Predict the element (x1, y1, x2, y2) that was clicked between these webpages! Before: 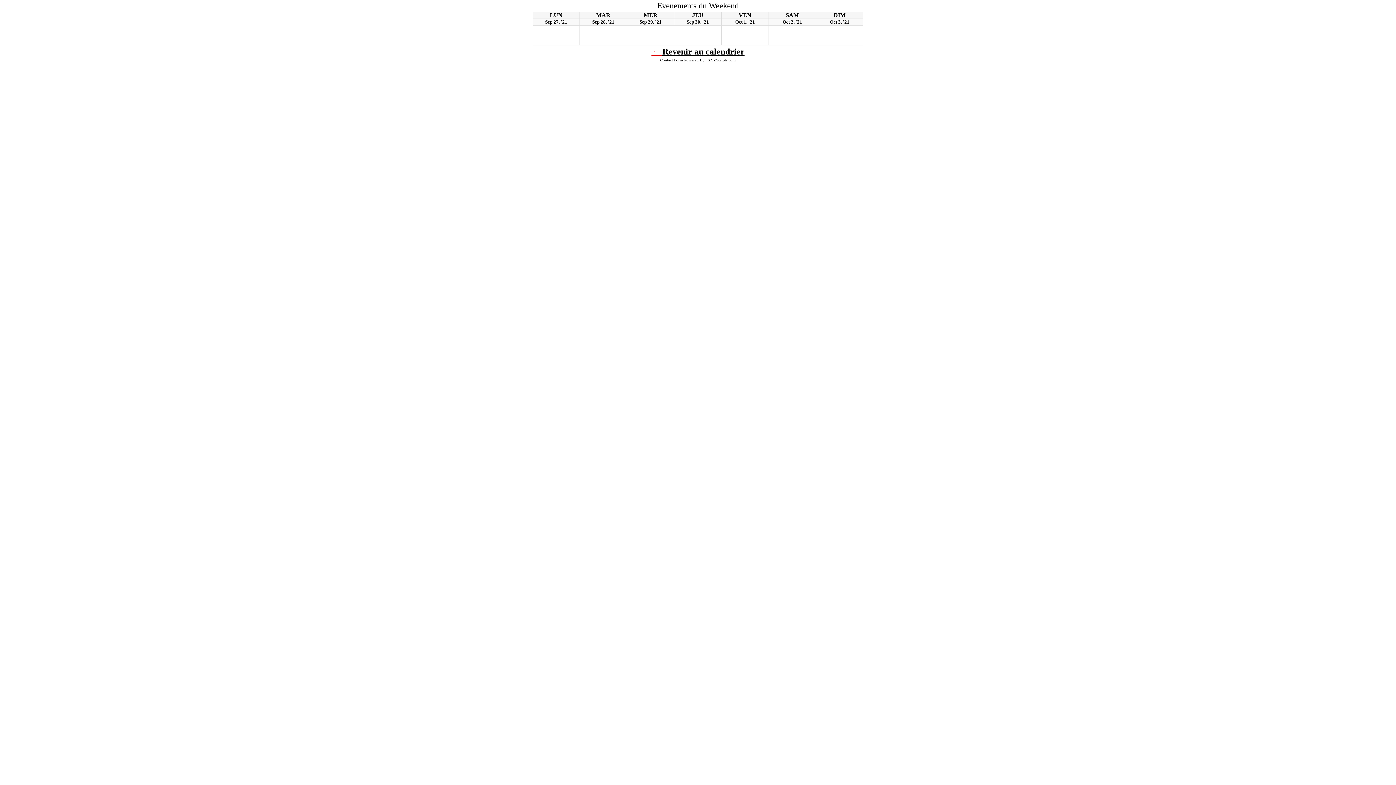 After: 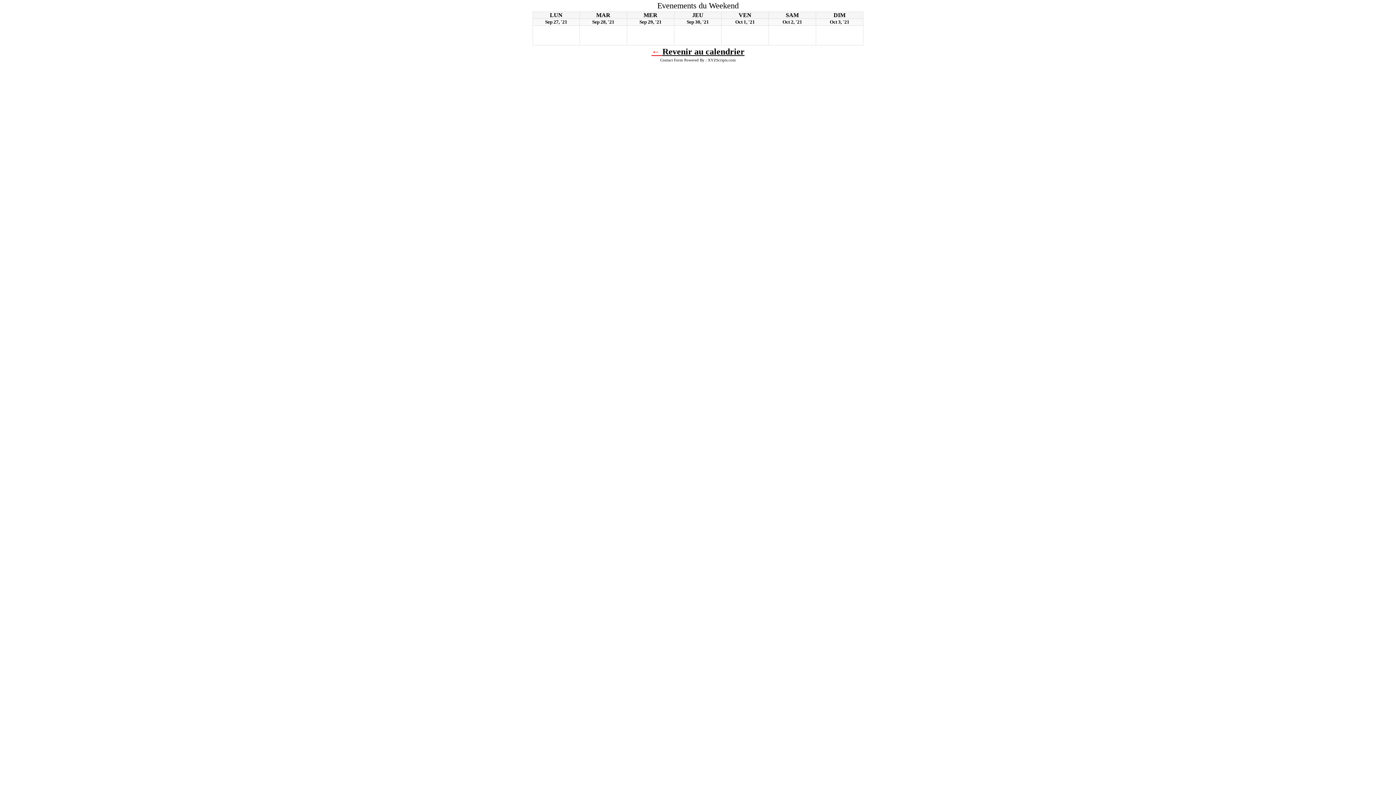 Action: bbox: (708, 57, 736, 62) label: XYZScripts.com